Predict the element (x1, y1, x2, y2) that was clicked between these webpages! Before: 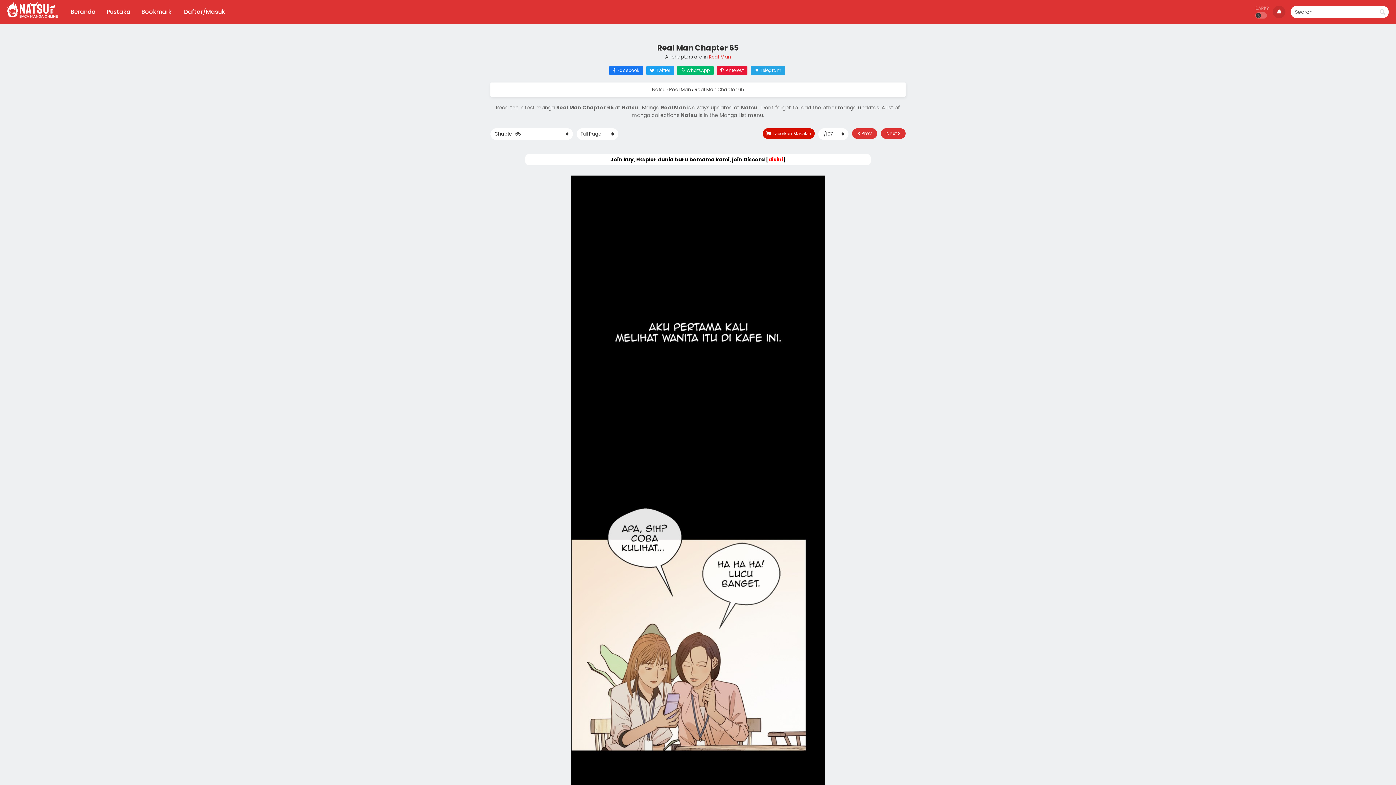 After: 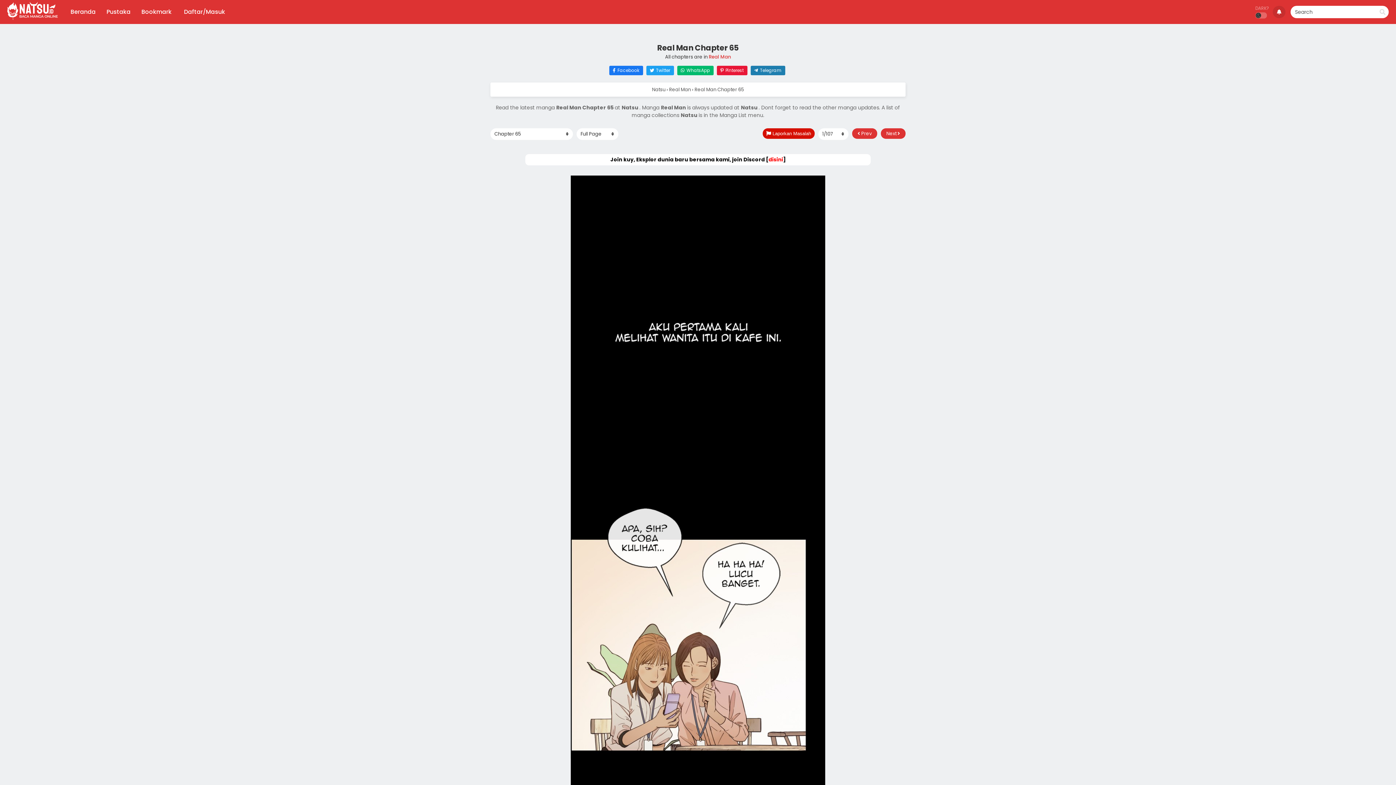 Action: bbox: (750, 65, 785, 75) label: Share on Telegram